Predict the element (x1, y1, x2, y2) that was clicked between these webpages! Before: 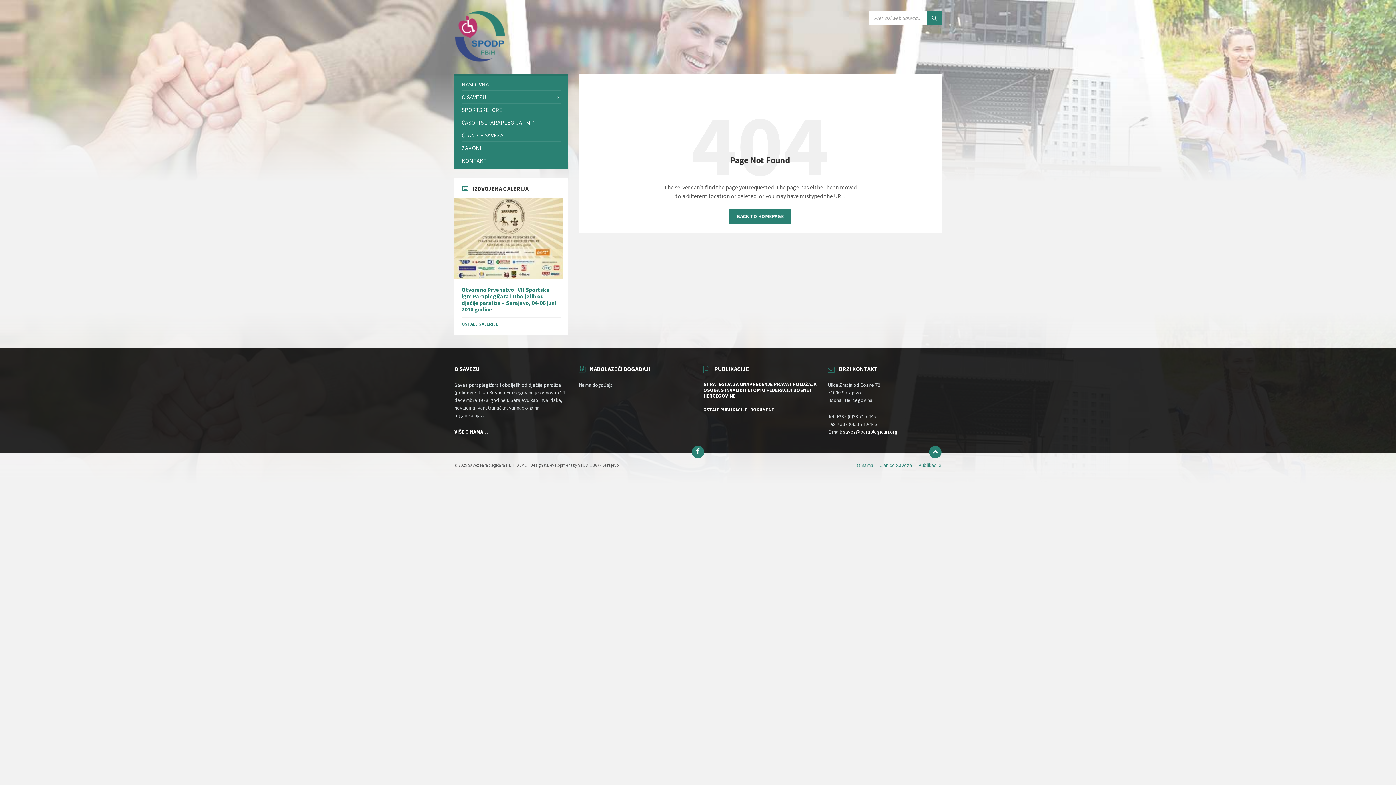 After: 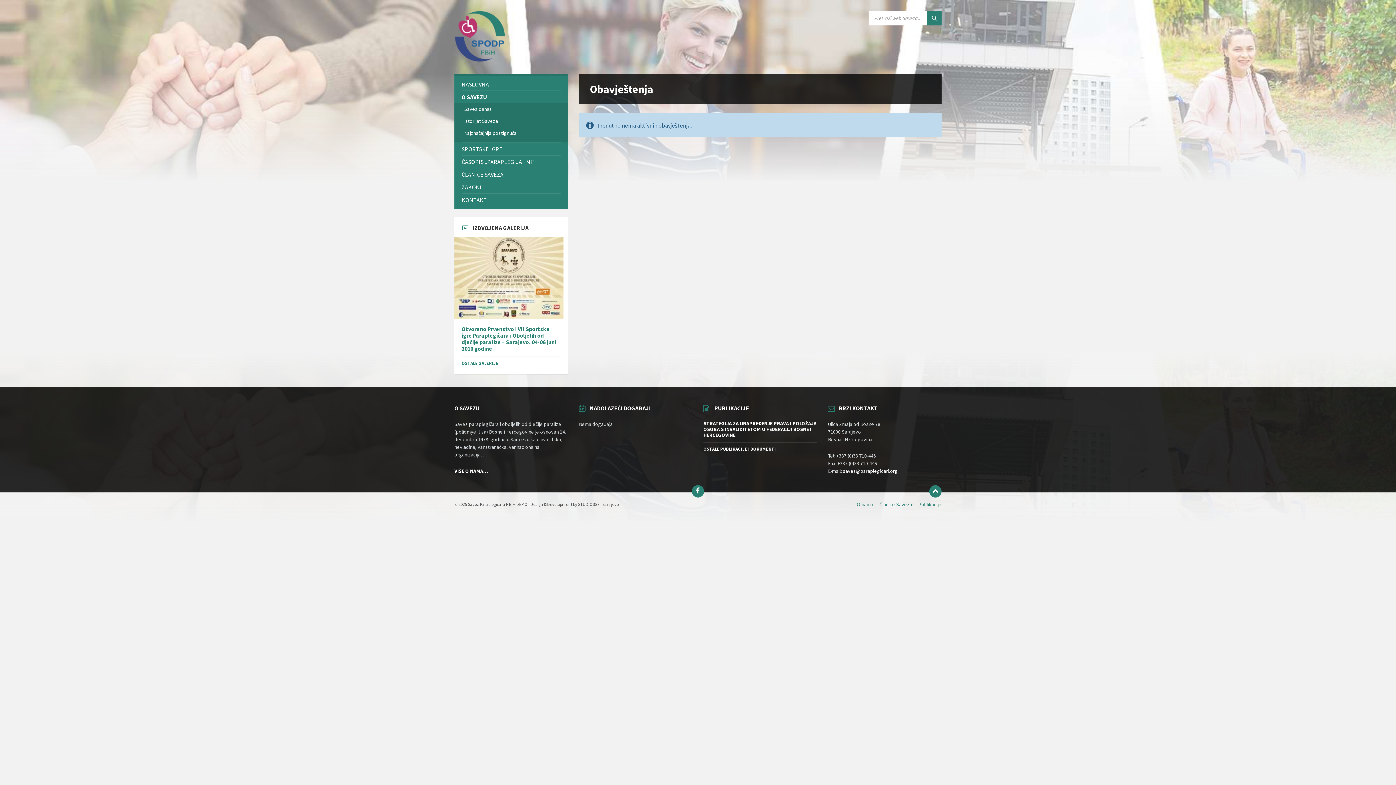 Action: label: O SAVEZU bbox: (461, 90, 560, 103)